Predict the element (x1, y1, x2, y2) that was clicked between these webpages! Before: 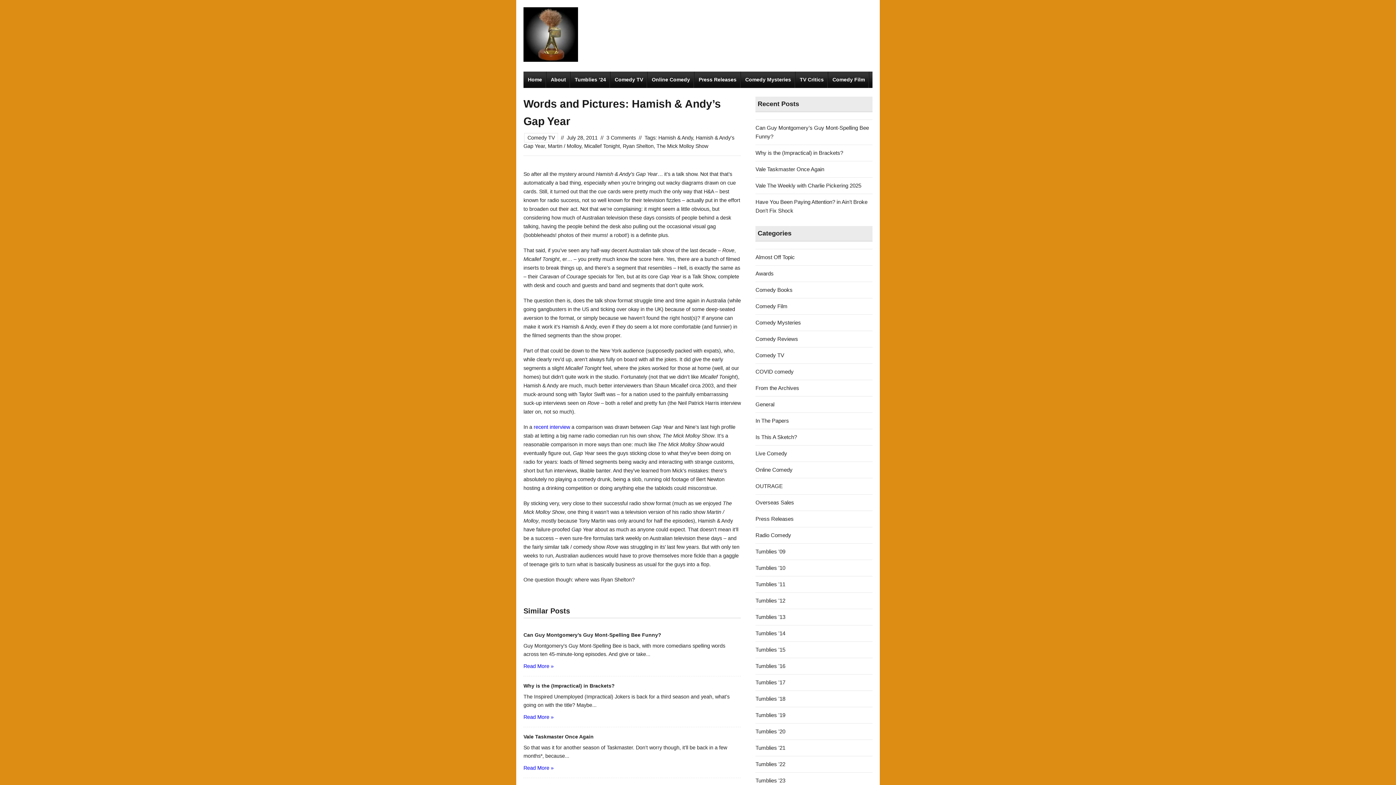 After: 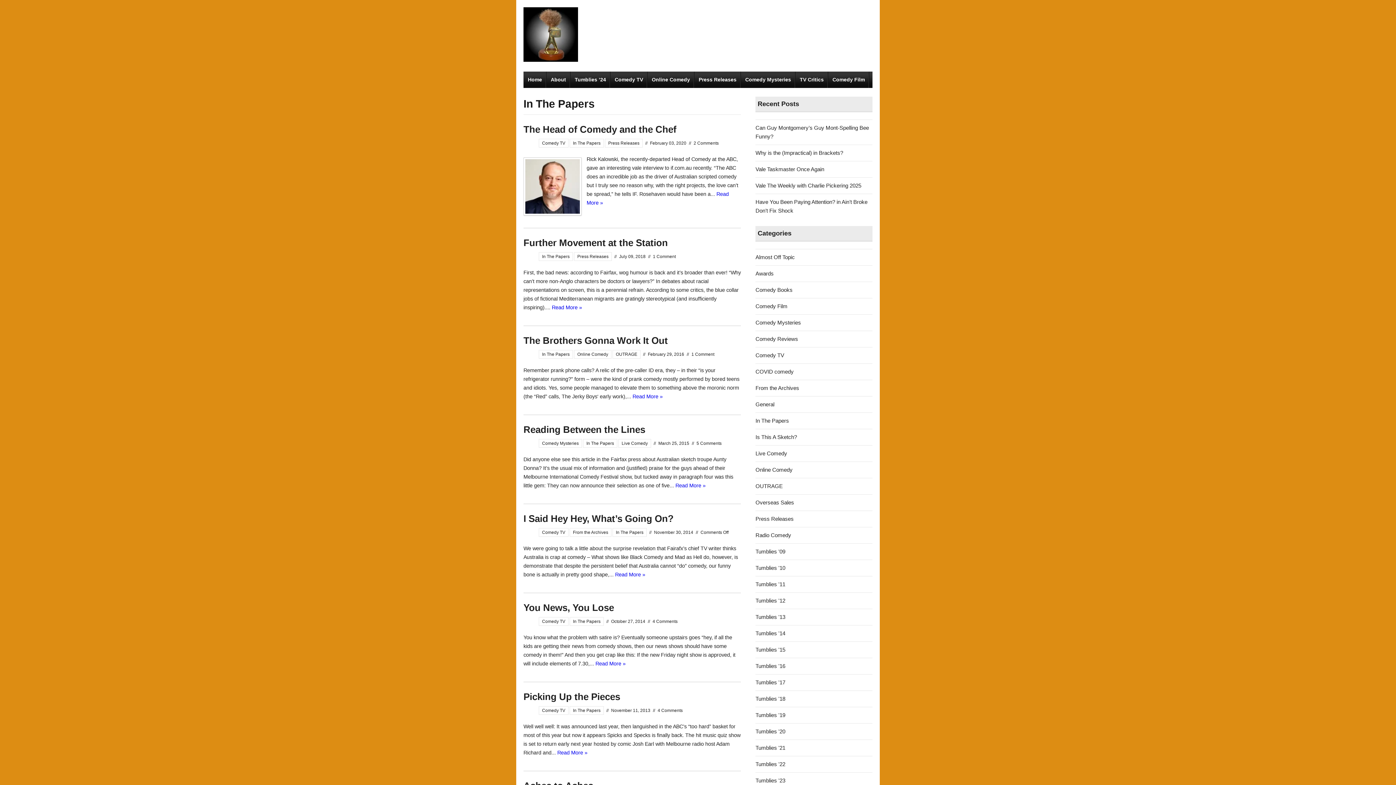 Action: label: In The Papers bbox: (755, 417, 789, 424)